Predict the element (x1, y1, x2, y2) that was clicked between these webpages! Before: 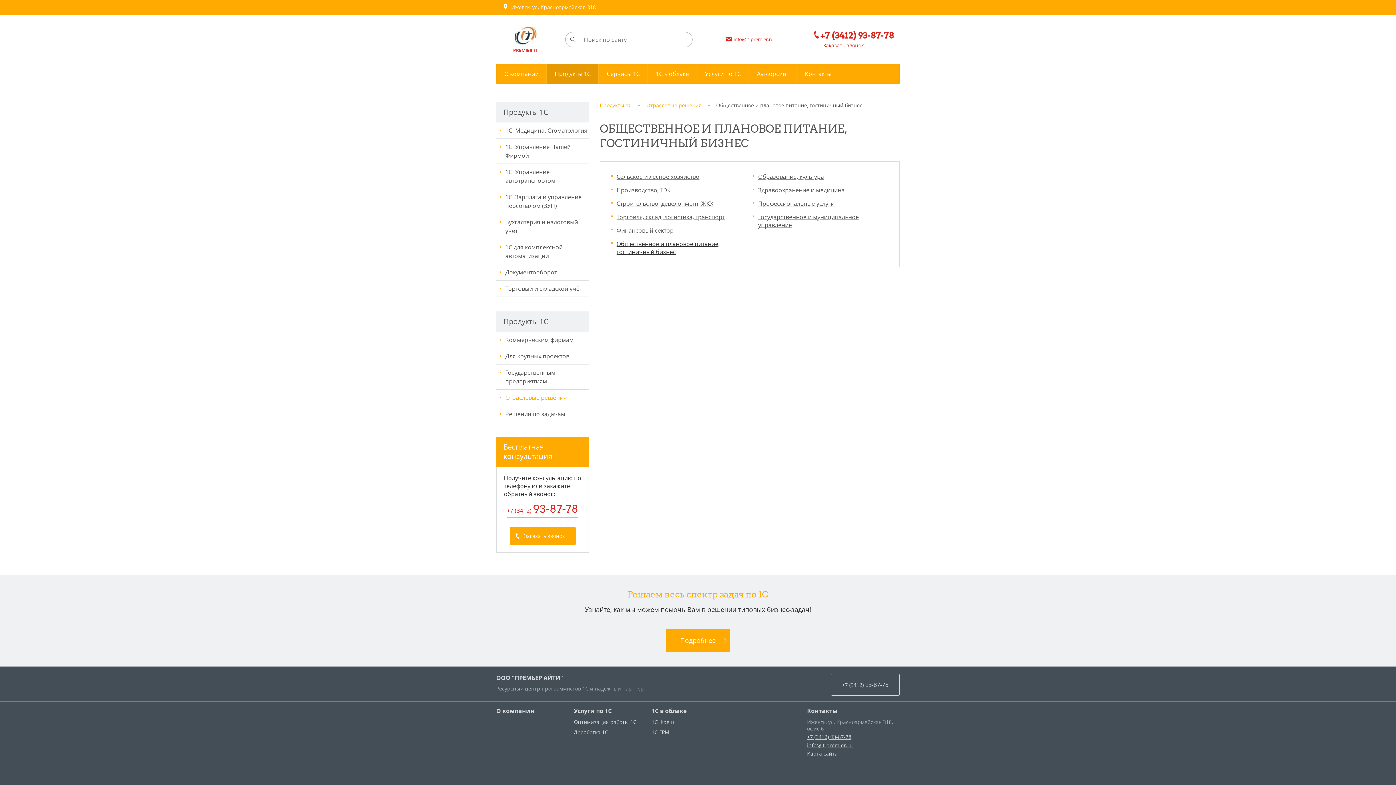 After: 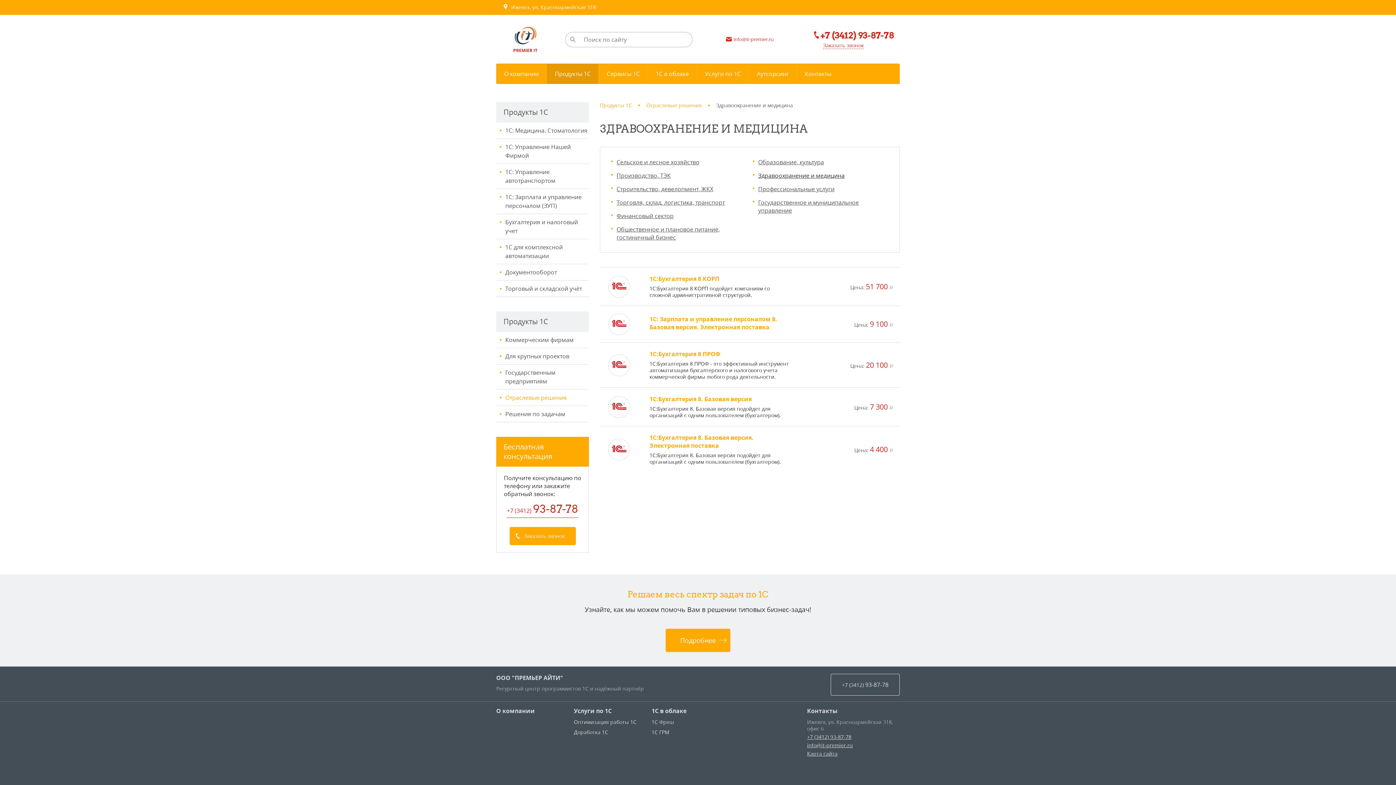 Action: bbox: (758, 186, 844, 194) label: Здравоохранение и медицина